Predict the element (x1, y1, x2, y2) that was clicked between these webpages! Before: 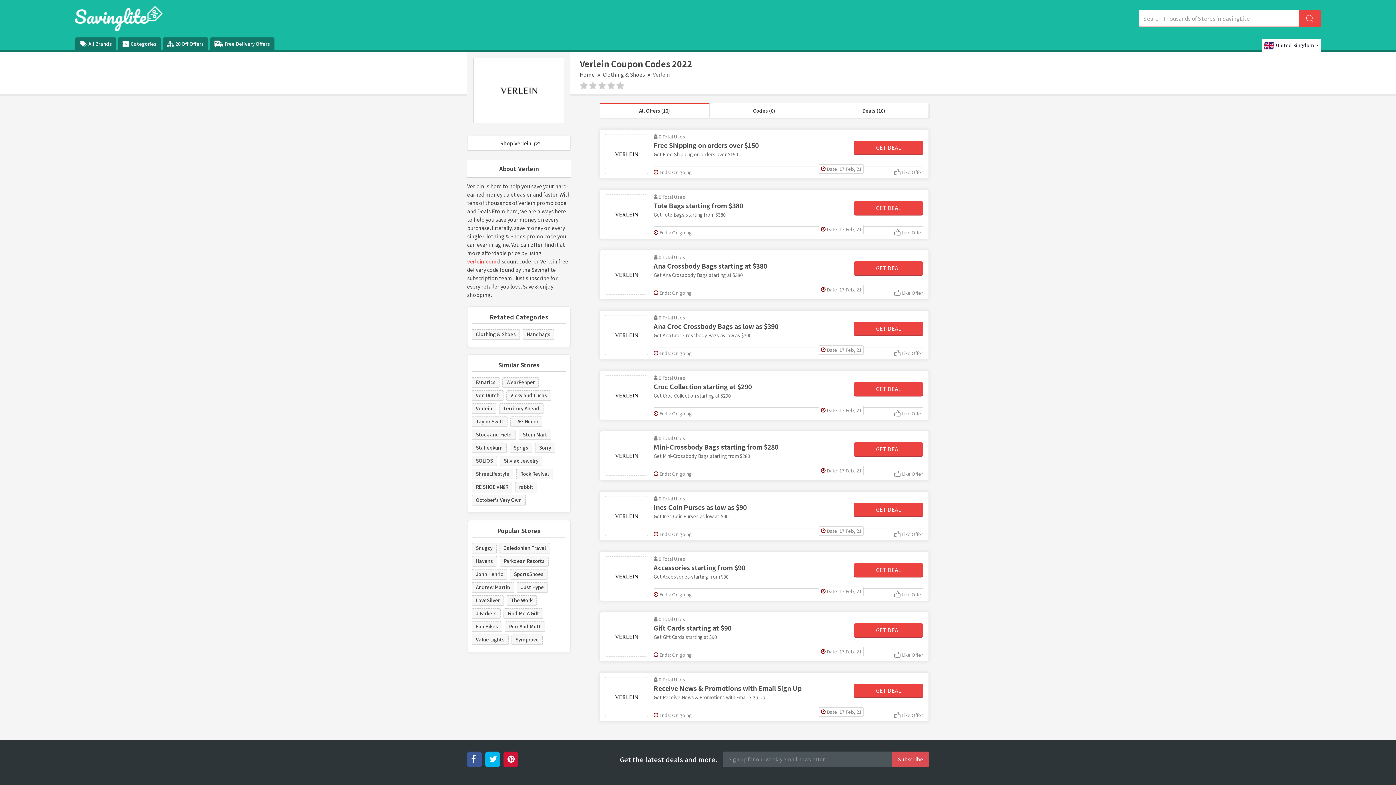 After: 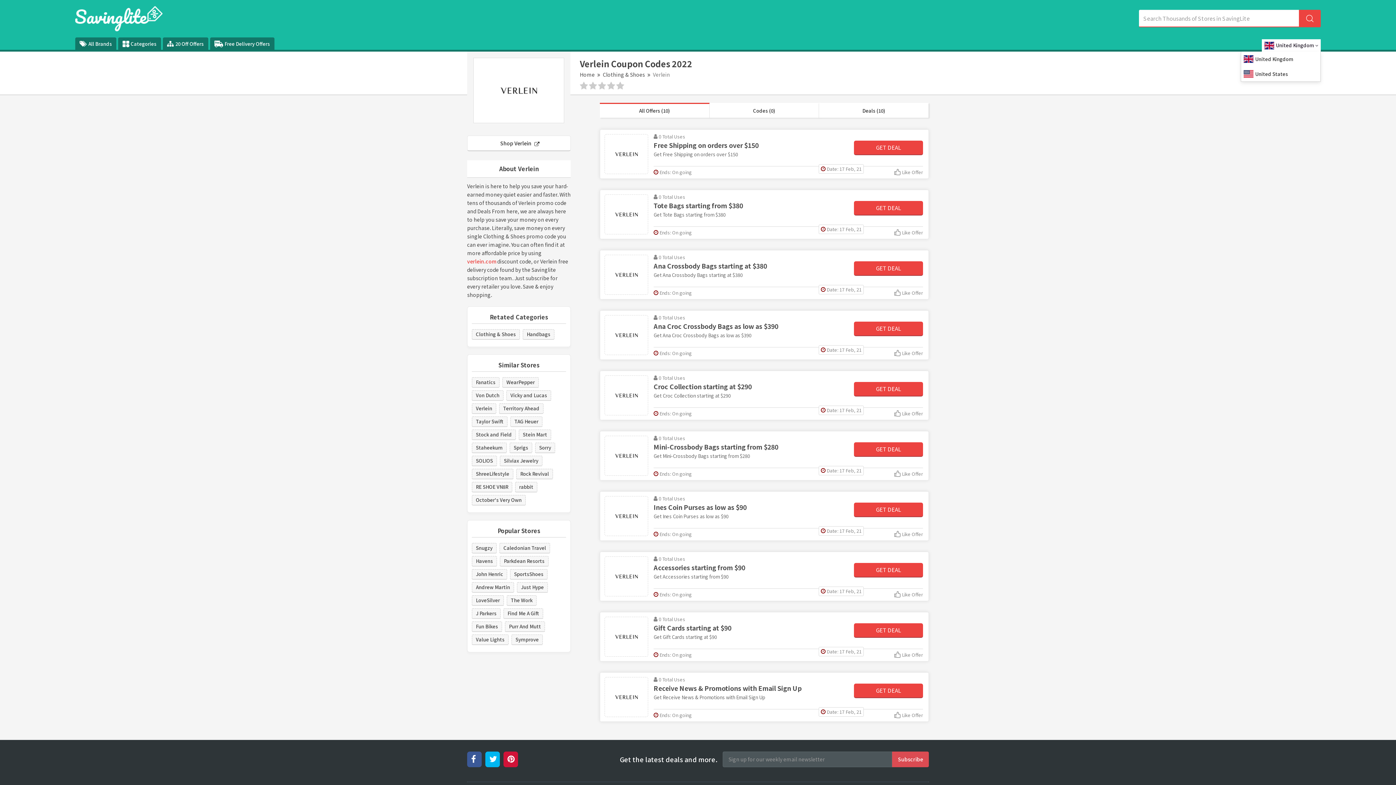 Action: bbox: (1262, 39, 1321, 51) label: United Kingdom